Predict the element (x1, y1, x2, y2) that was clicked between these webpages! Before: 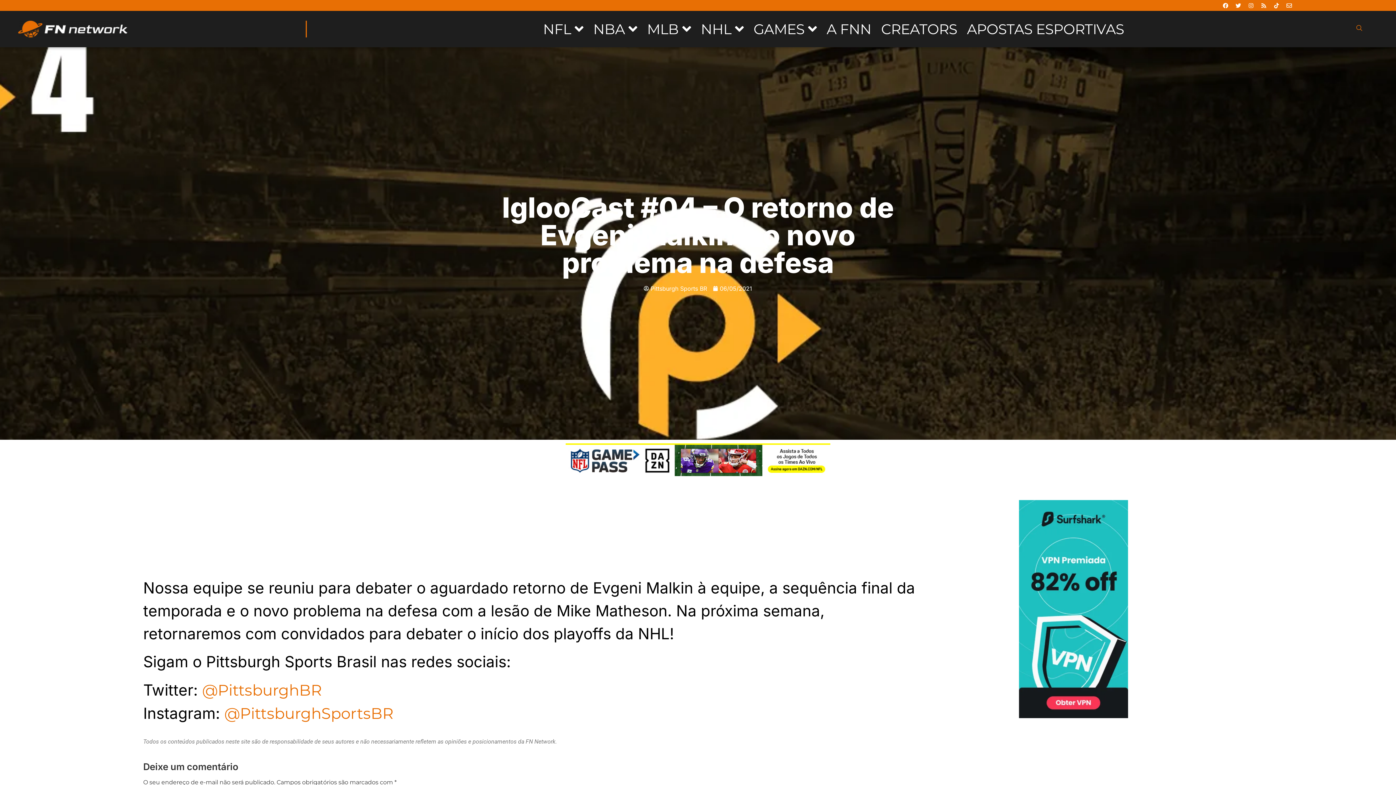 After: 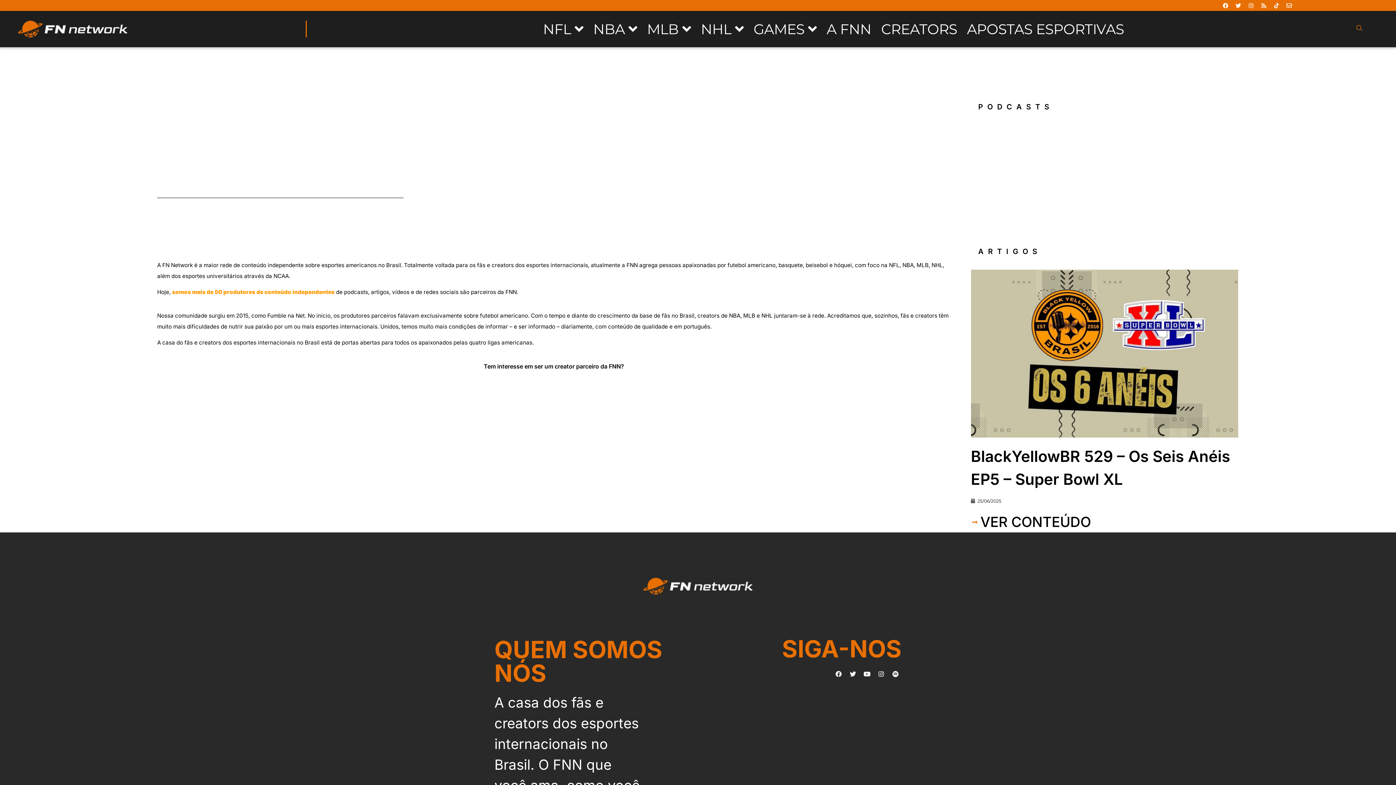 Action: label: A FNN bbox: (817, 18, 871, 39)